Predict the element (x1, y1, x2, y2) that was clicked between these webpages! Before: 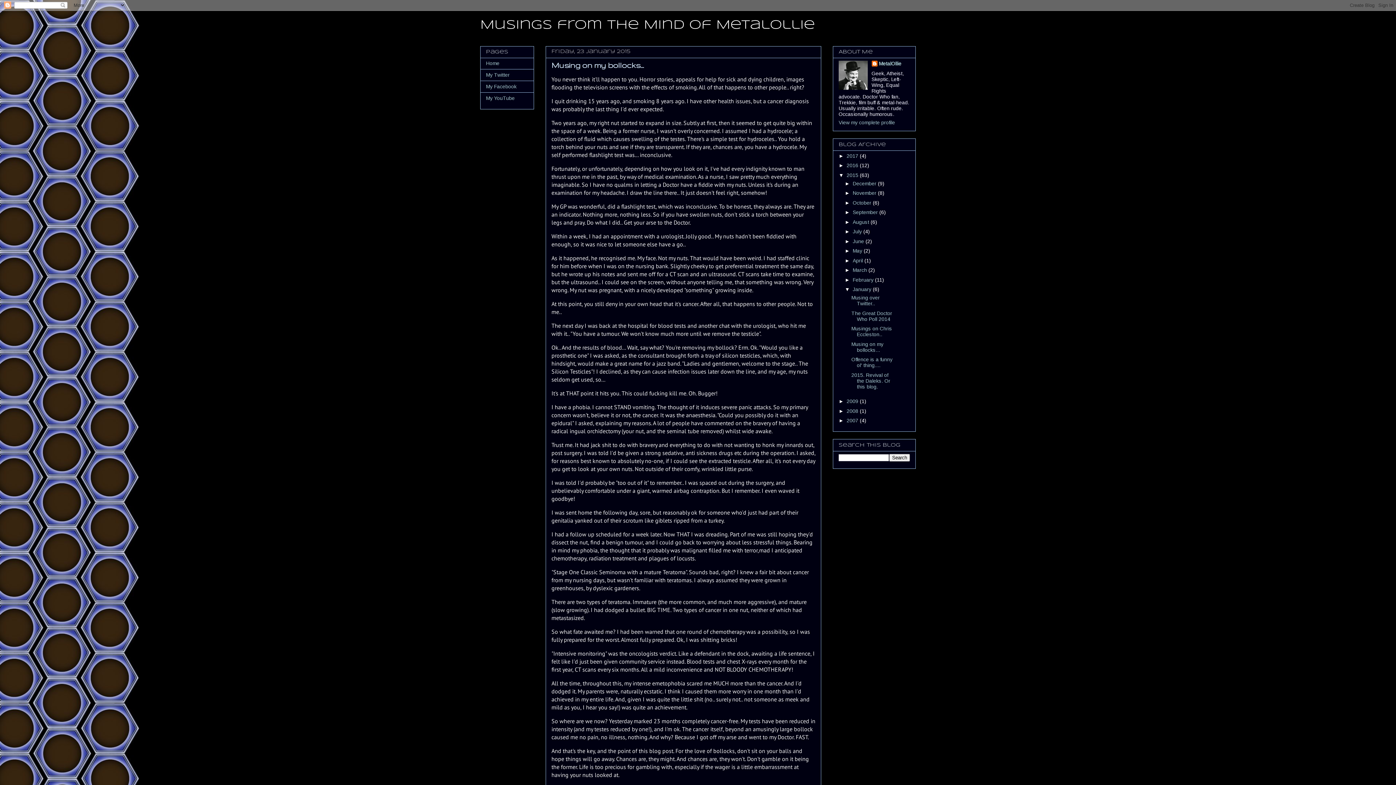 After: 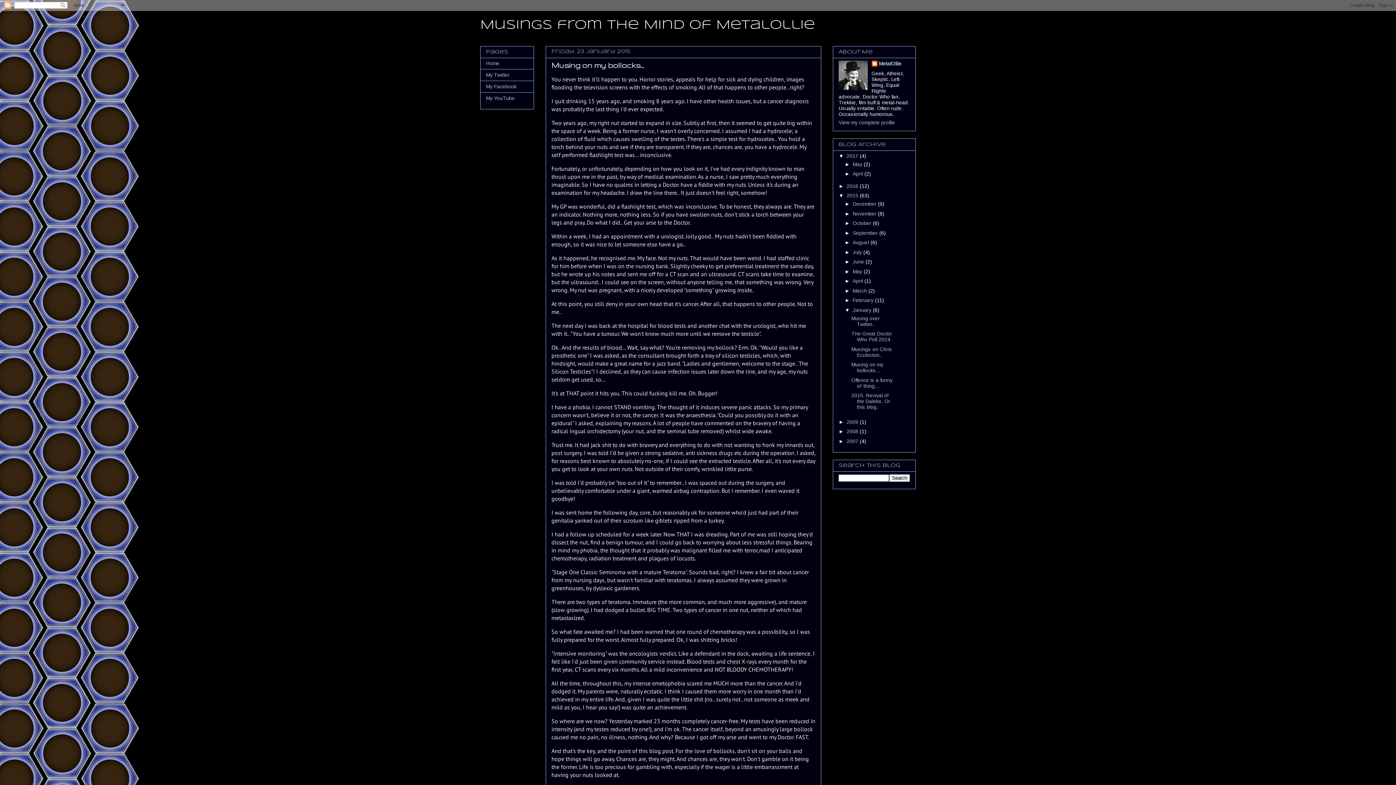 Action: bbox: (838, 153, 846, 158) label: ►  